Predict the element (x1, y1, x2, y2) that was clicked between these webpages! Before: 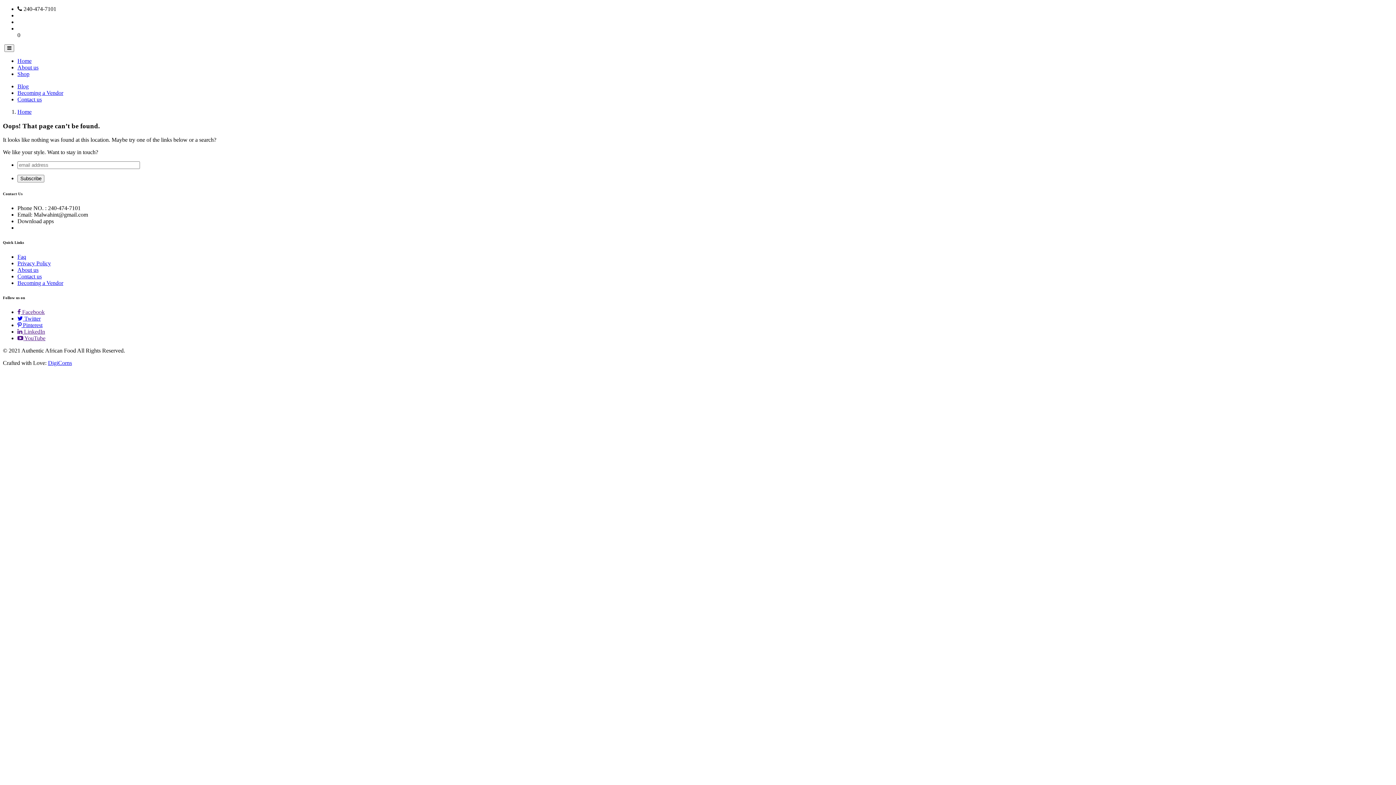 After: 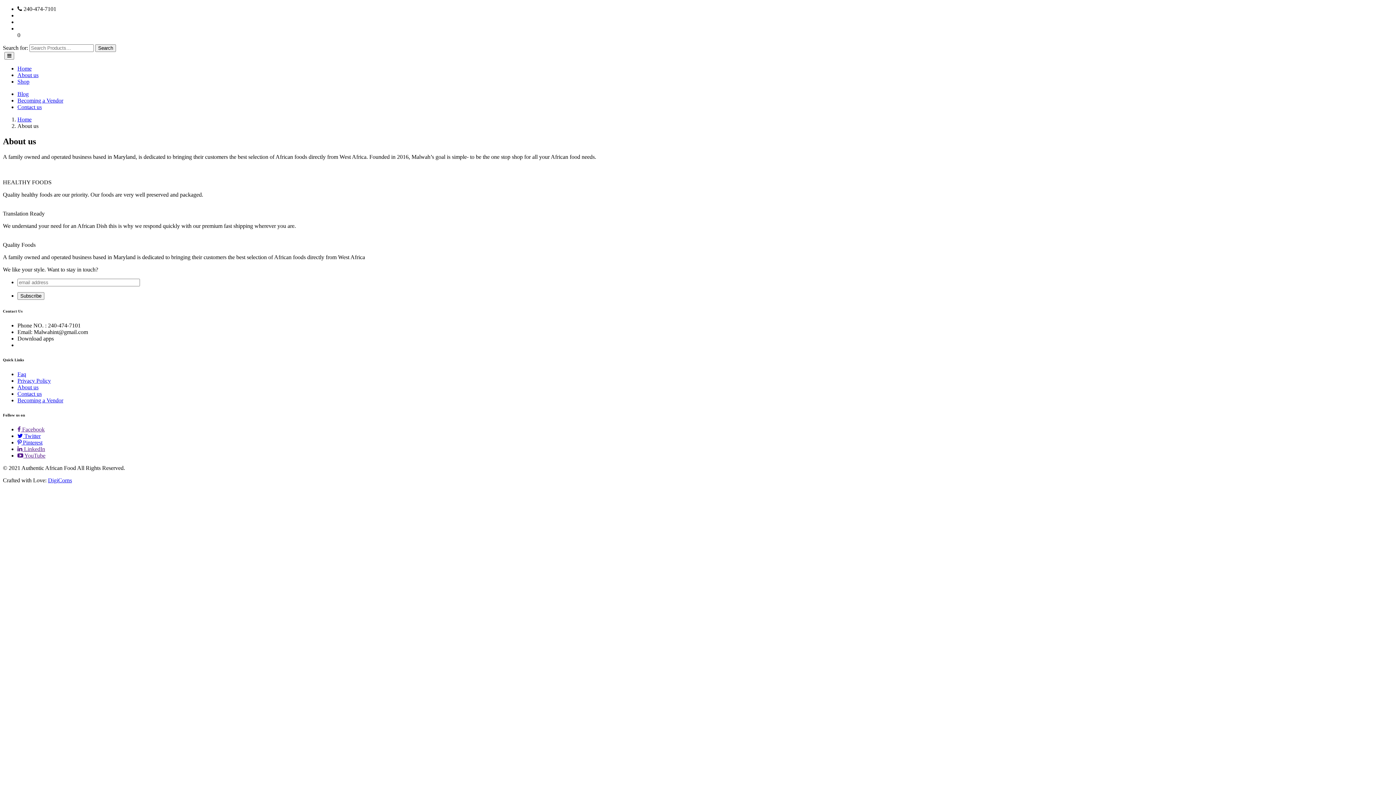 Action: bbox: (17, 64, 38, 70) label: About us